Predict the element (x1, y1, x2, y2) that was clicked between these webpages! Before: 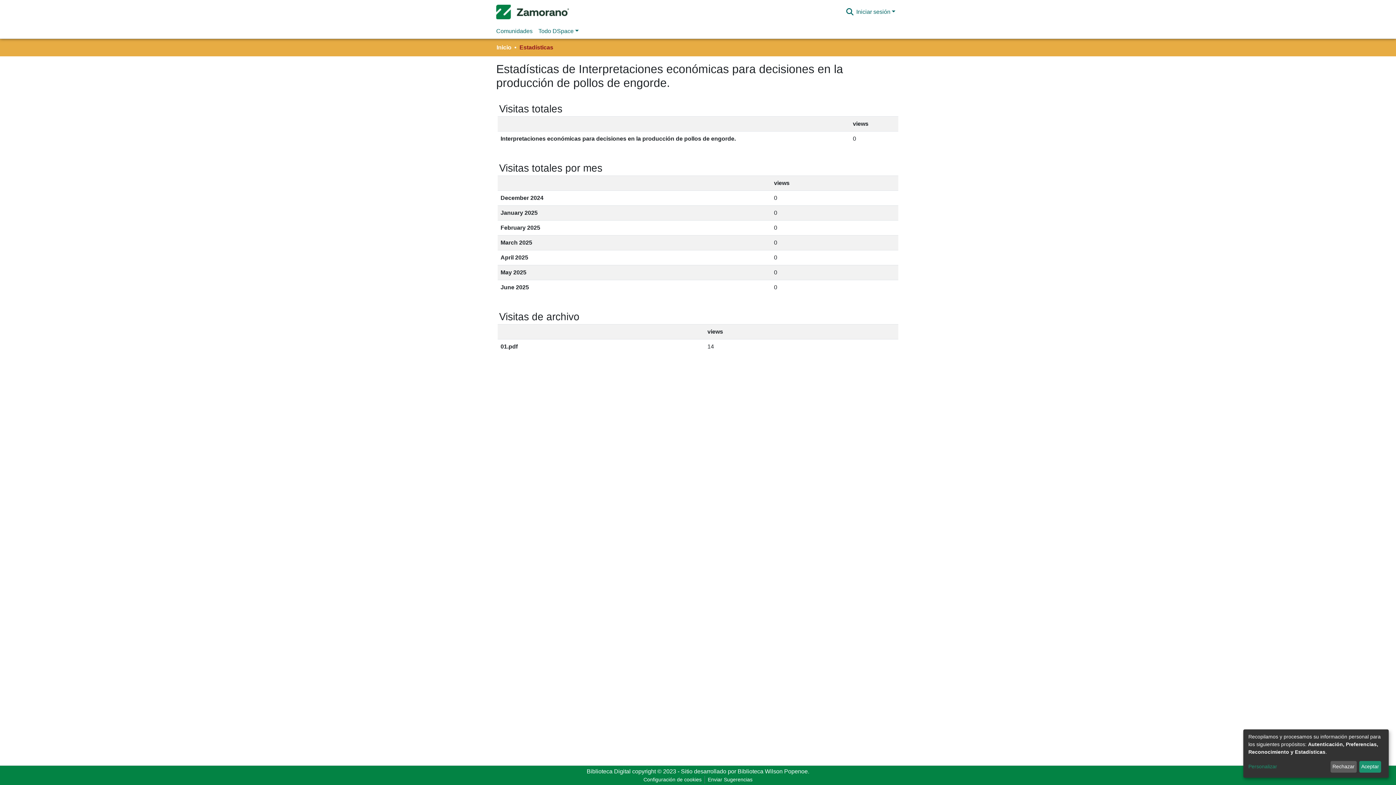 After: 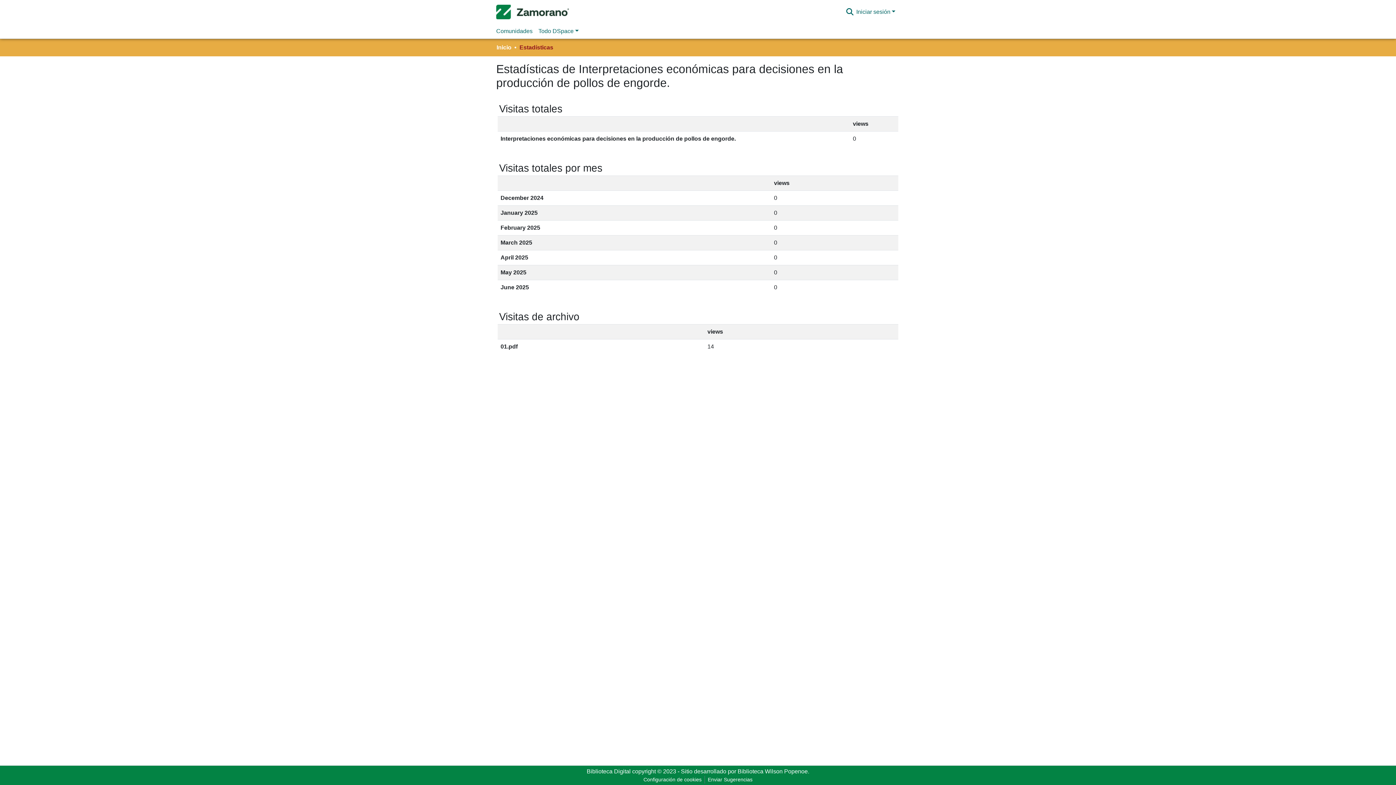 Action: bbox: (1359, 761, 1381, 773) label: Aceptar